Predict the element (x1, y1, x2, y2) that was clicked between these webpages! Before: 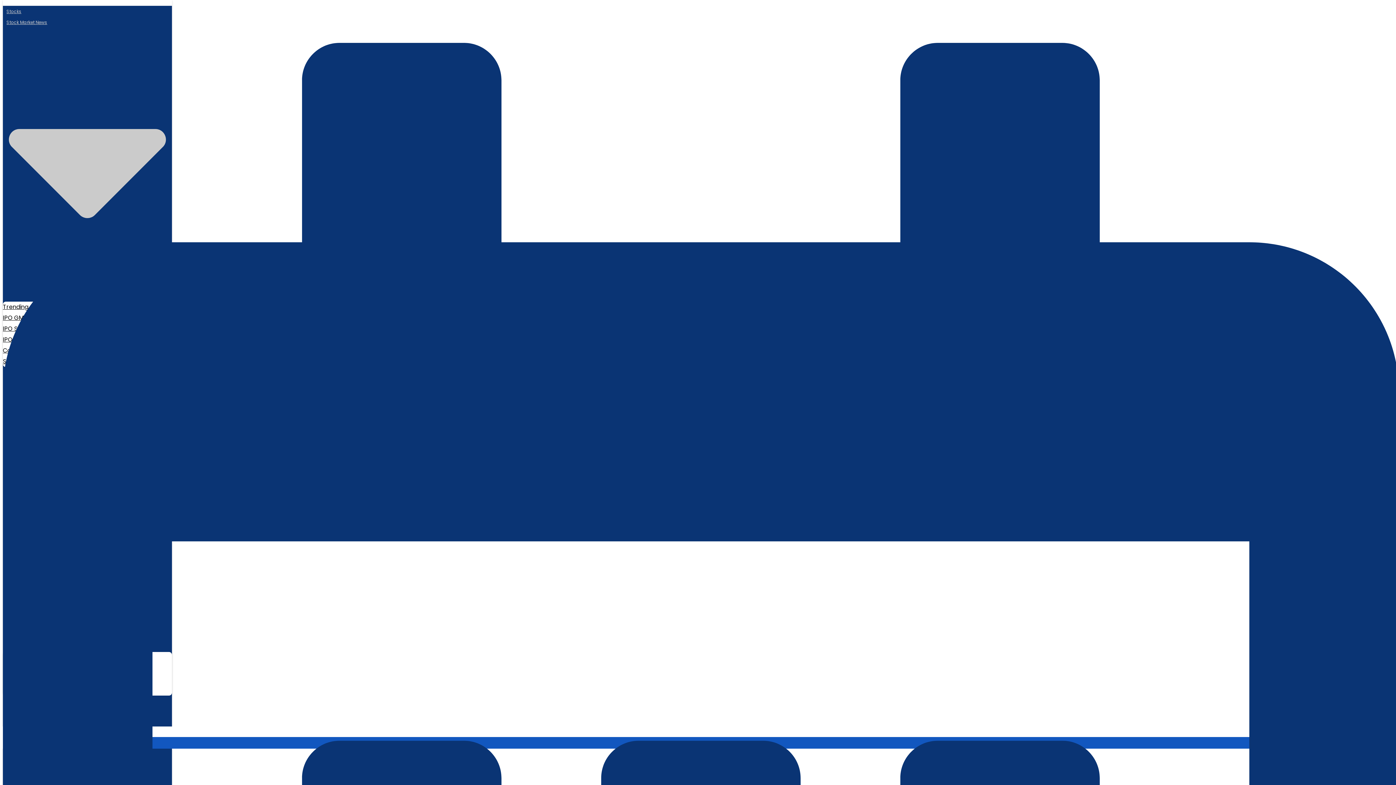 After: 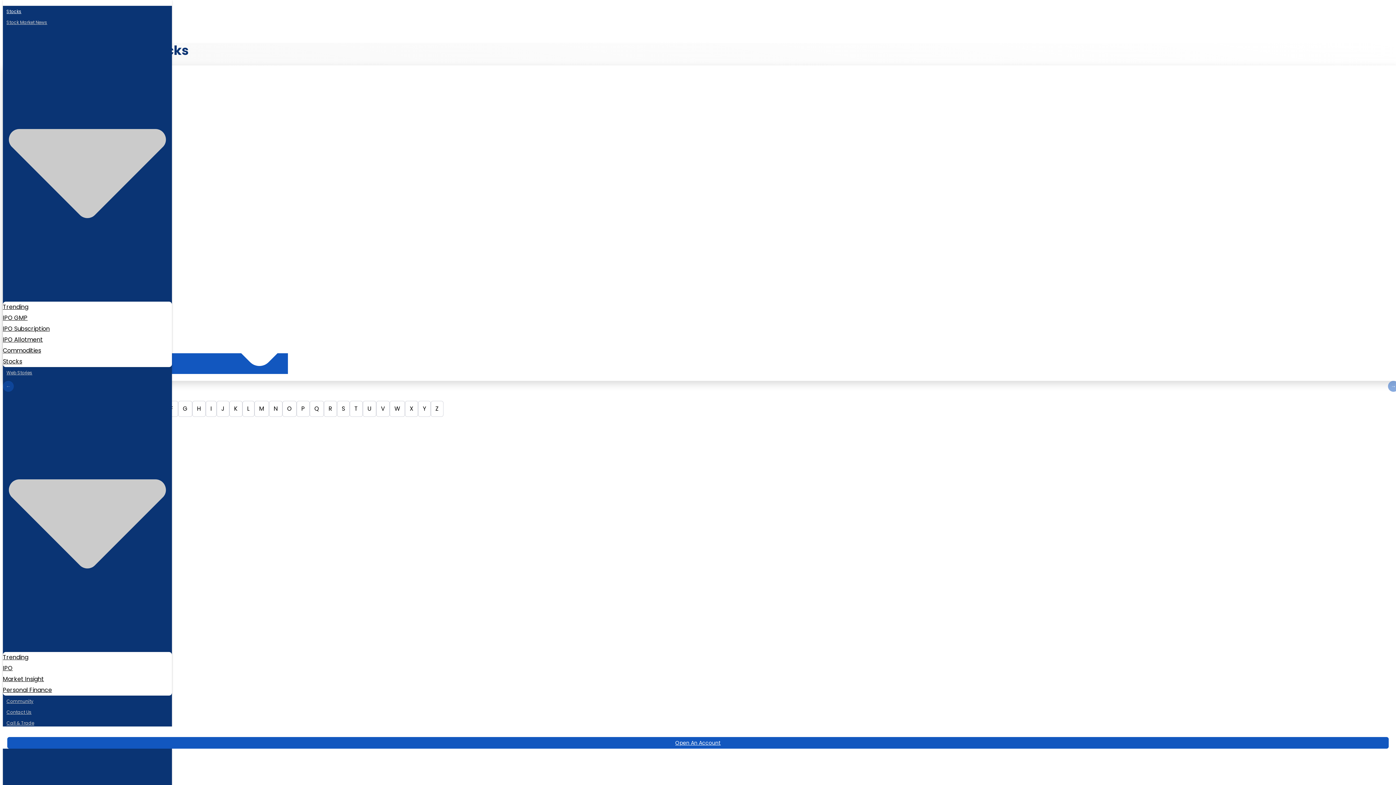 Action: bbox: (2, 4, 25, 18) label: Stocks